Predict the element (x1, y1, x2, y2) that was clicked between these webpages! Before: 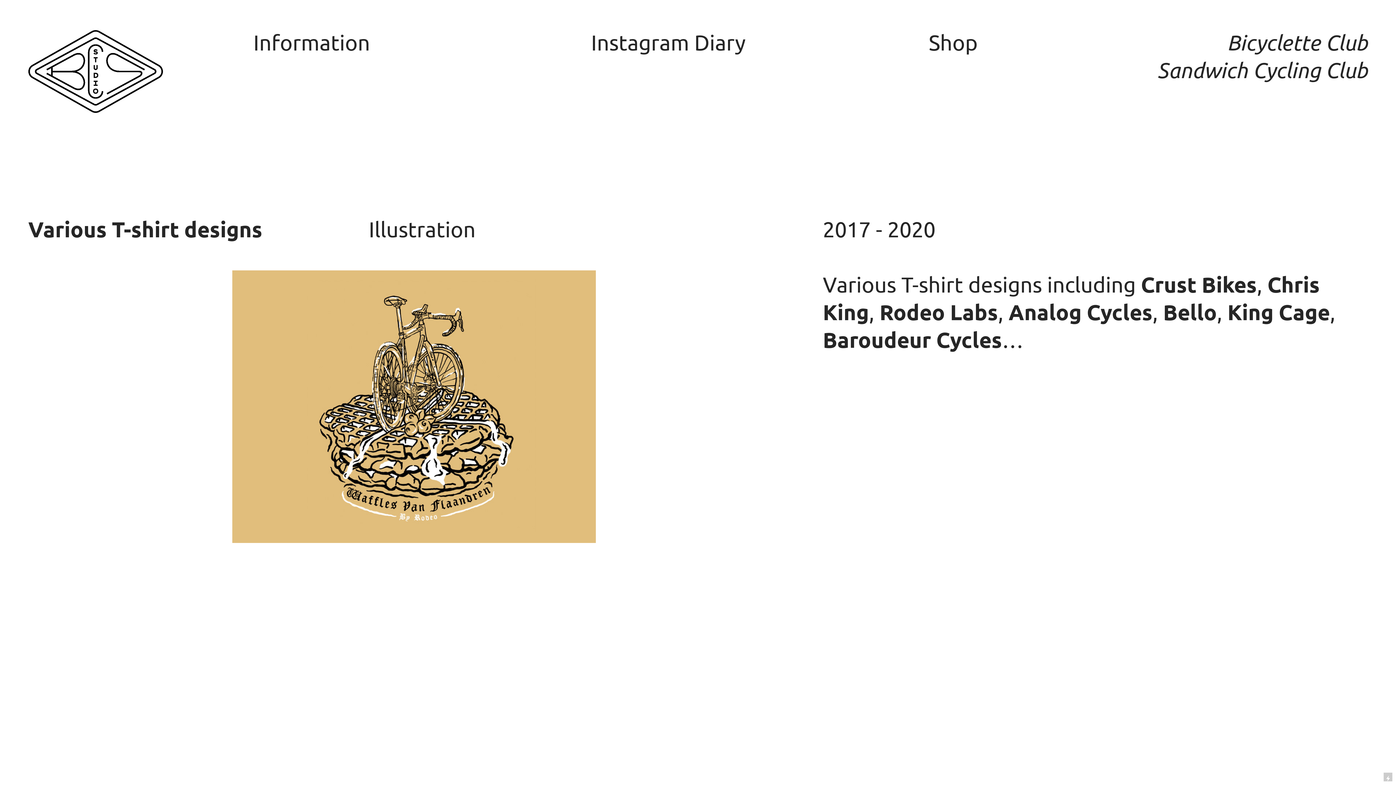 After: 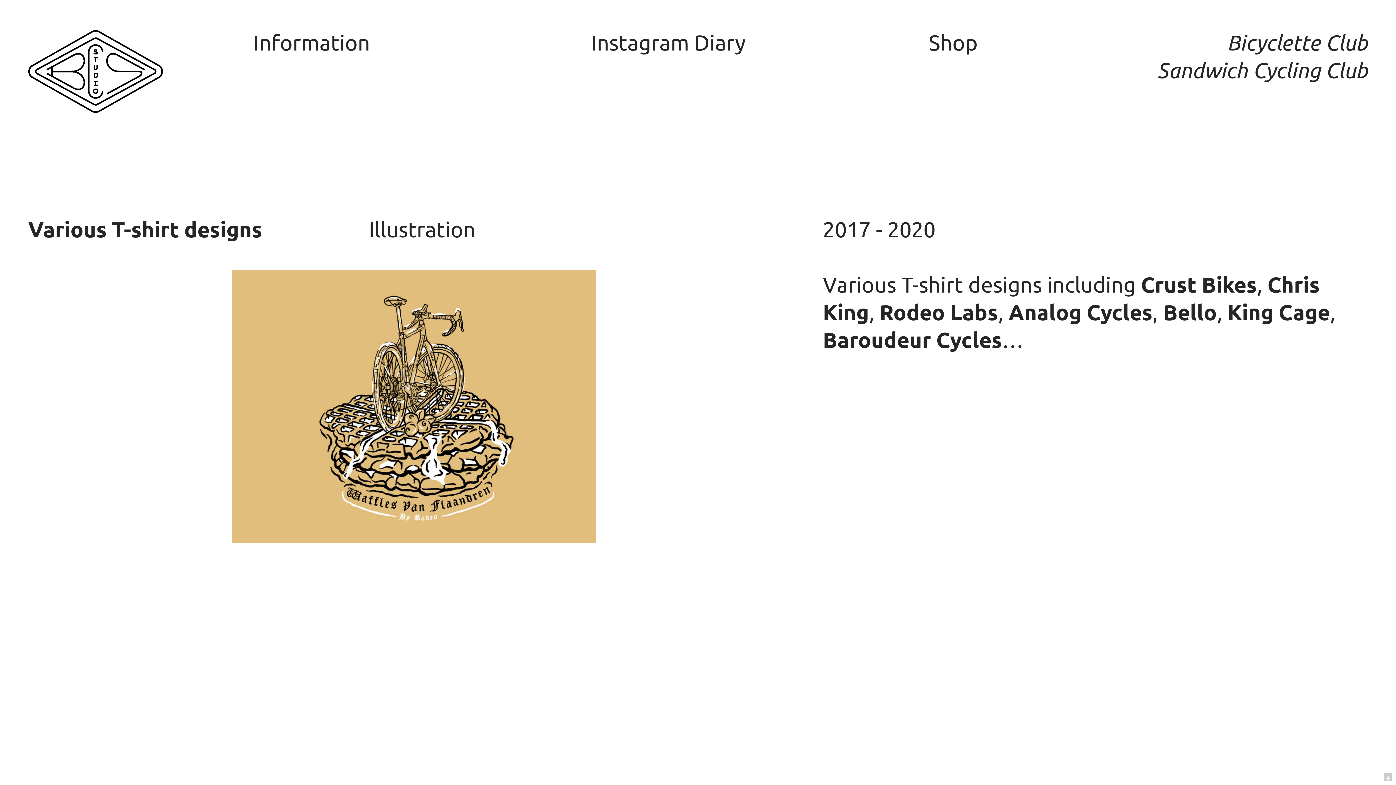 Action: label: Instagram Diary bbox: (591, 29, 745, 56)